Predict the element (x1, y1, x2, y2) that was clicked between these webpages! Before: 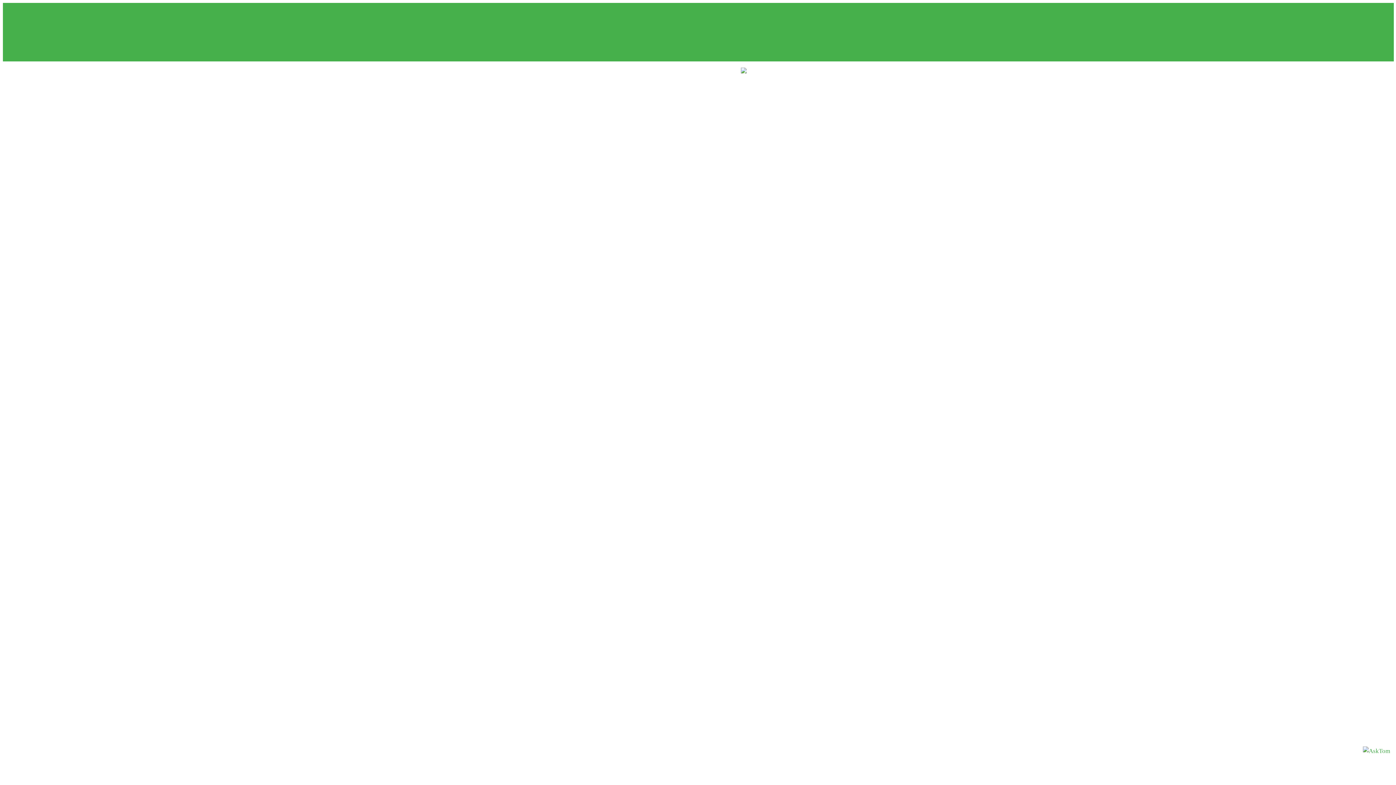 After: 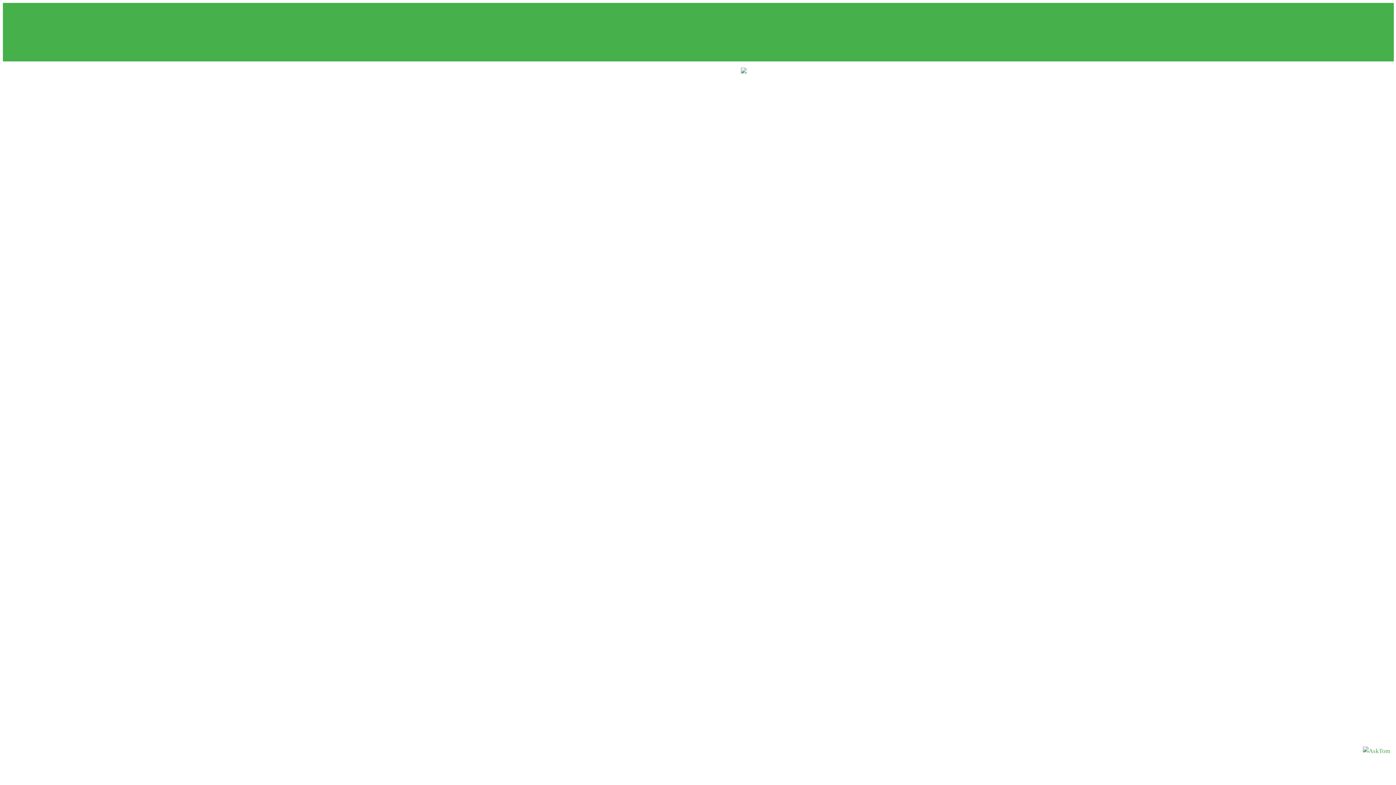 Action: bbox: (698, 68, 784, 75)